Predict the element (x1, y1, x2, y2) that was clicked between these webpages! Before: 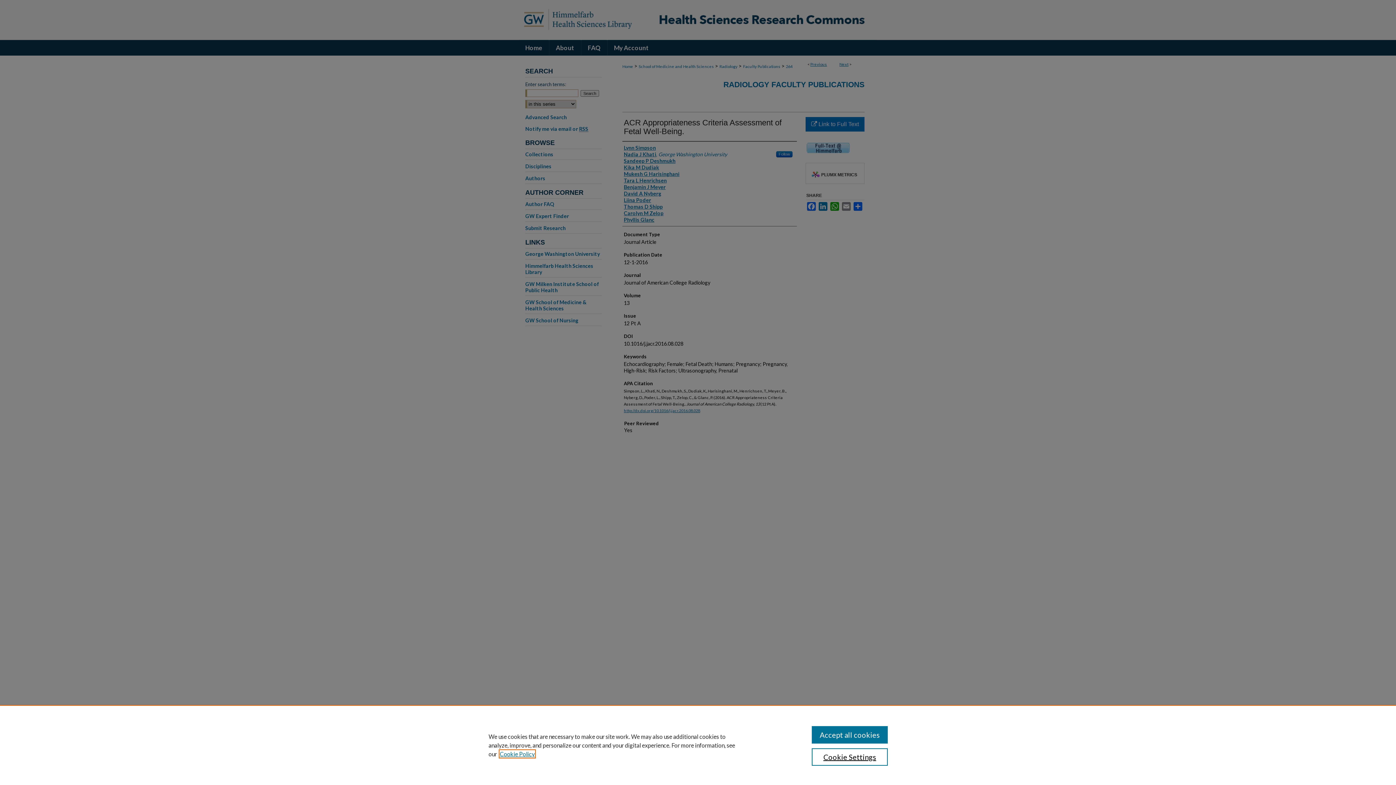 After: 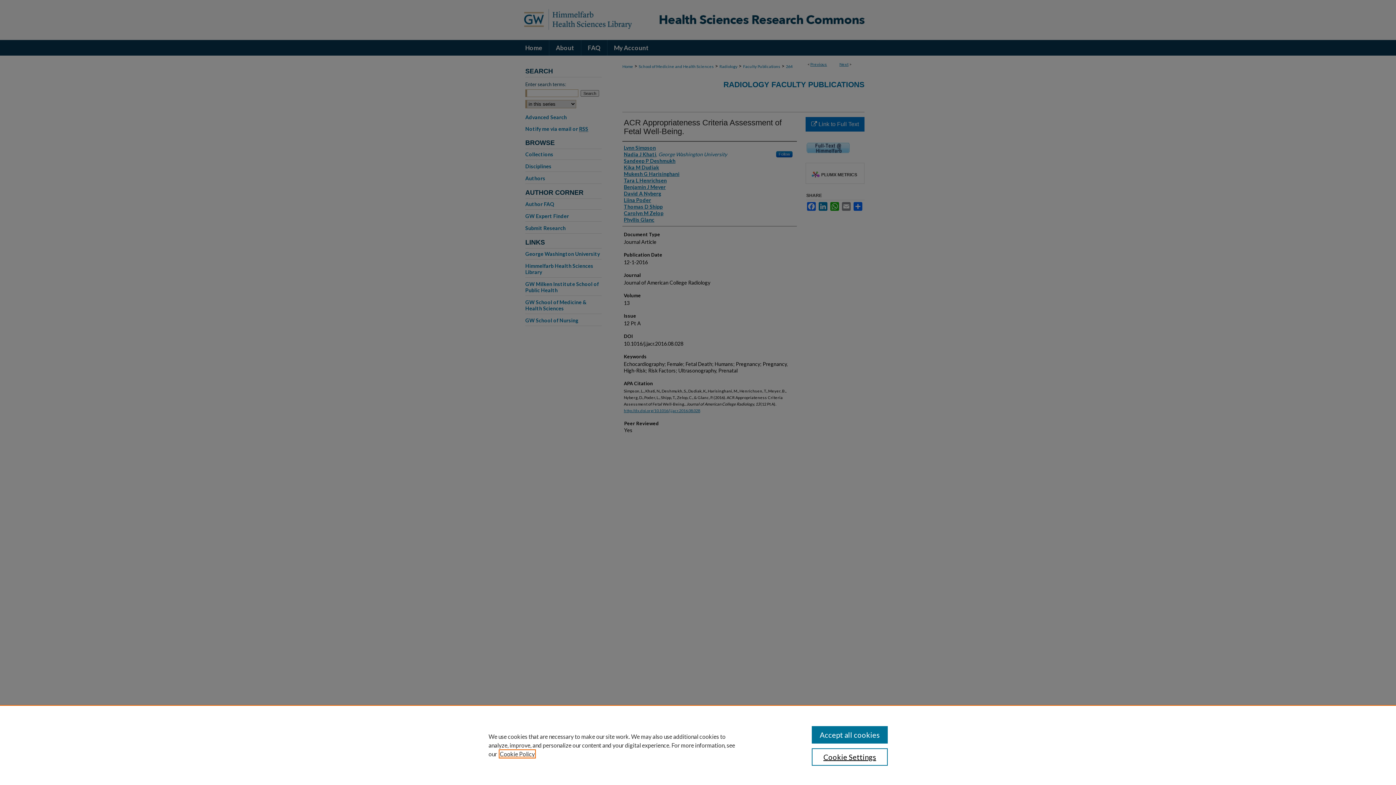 Action: label: , opens in a new tab bbox: (500, 750, 534, 757)